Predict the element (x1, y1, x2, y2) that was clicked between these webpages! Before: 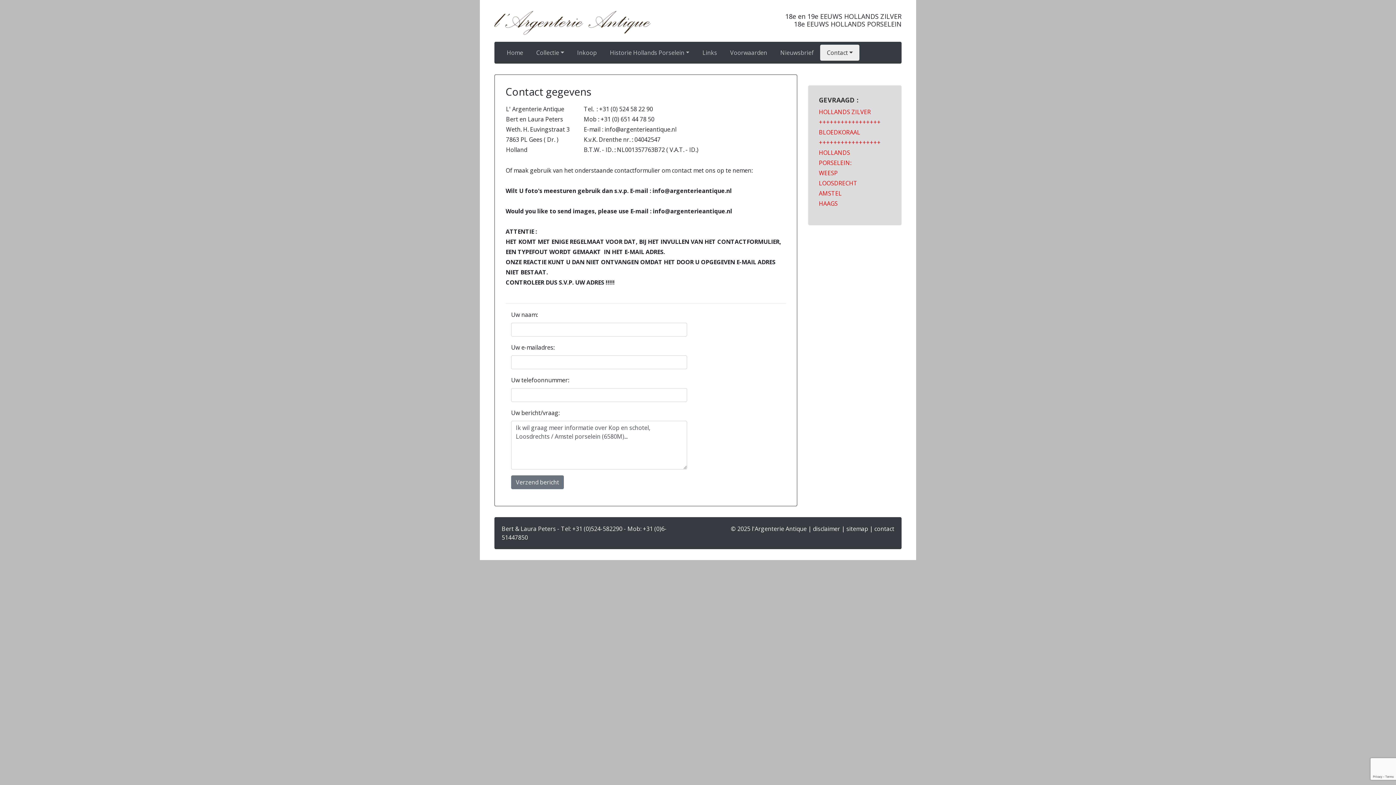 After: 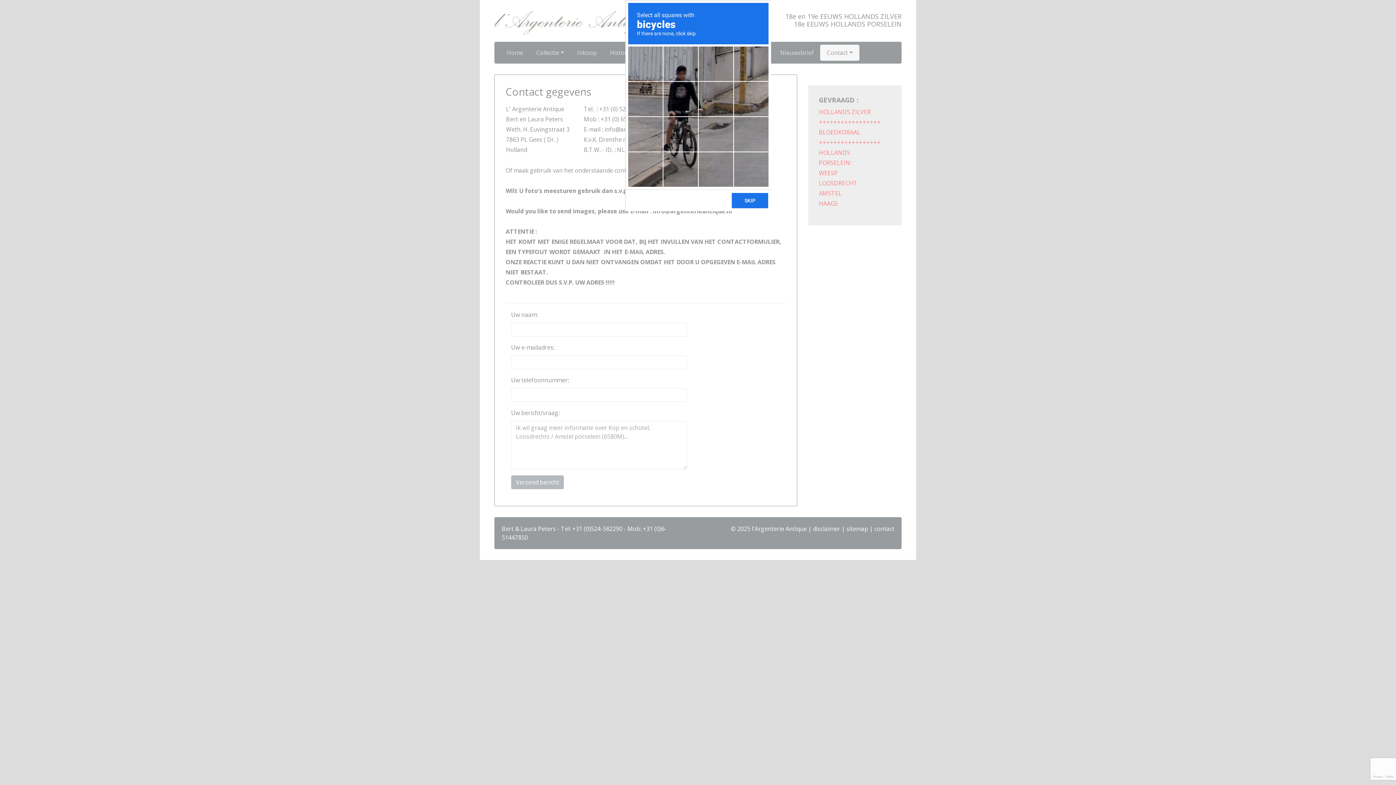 Action: label: Verzend bericht bbox: (511, 475, 564, 489)